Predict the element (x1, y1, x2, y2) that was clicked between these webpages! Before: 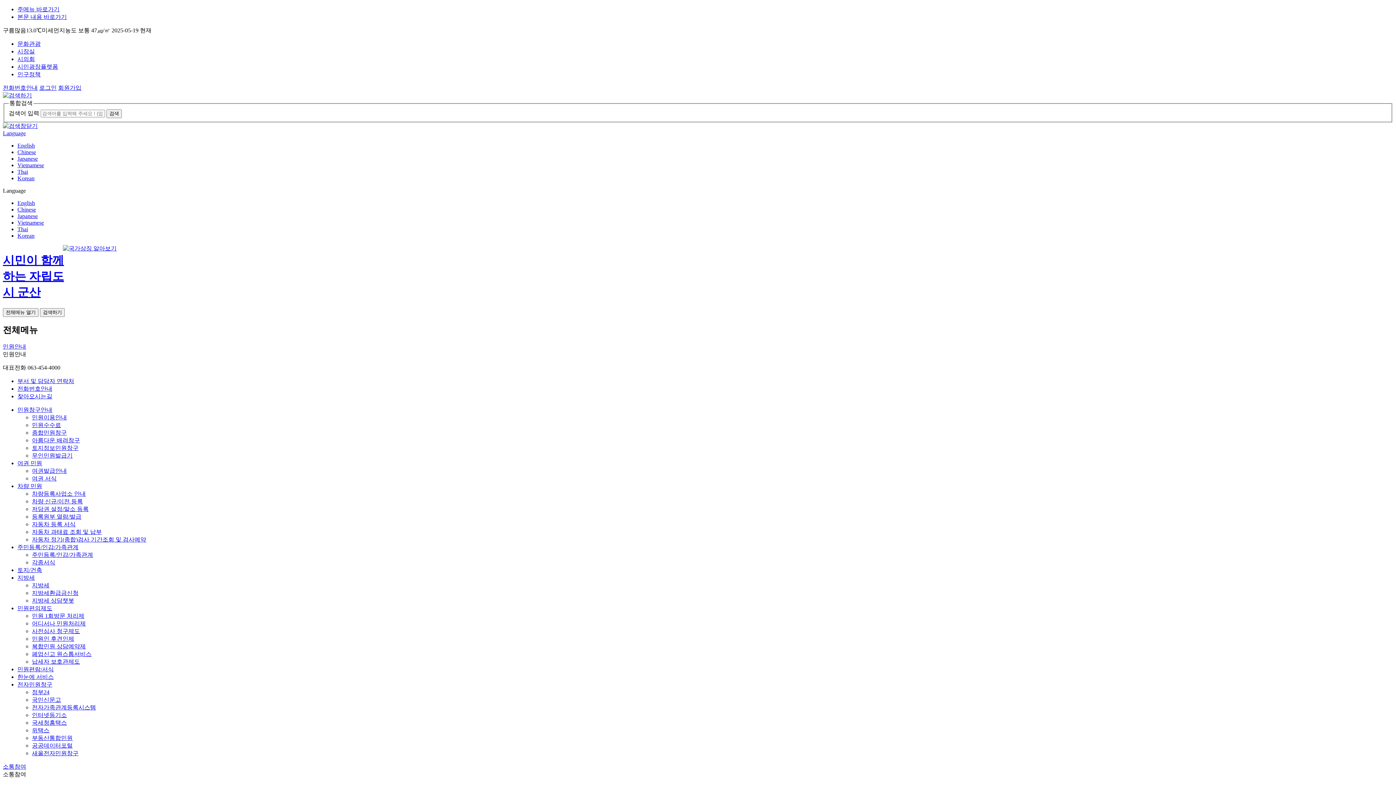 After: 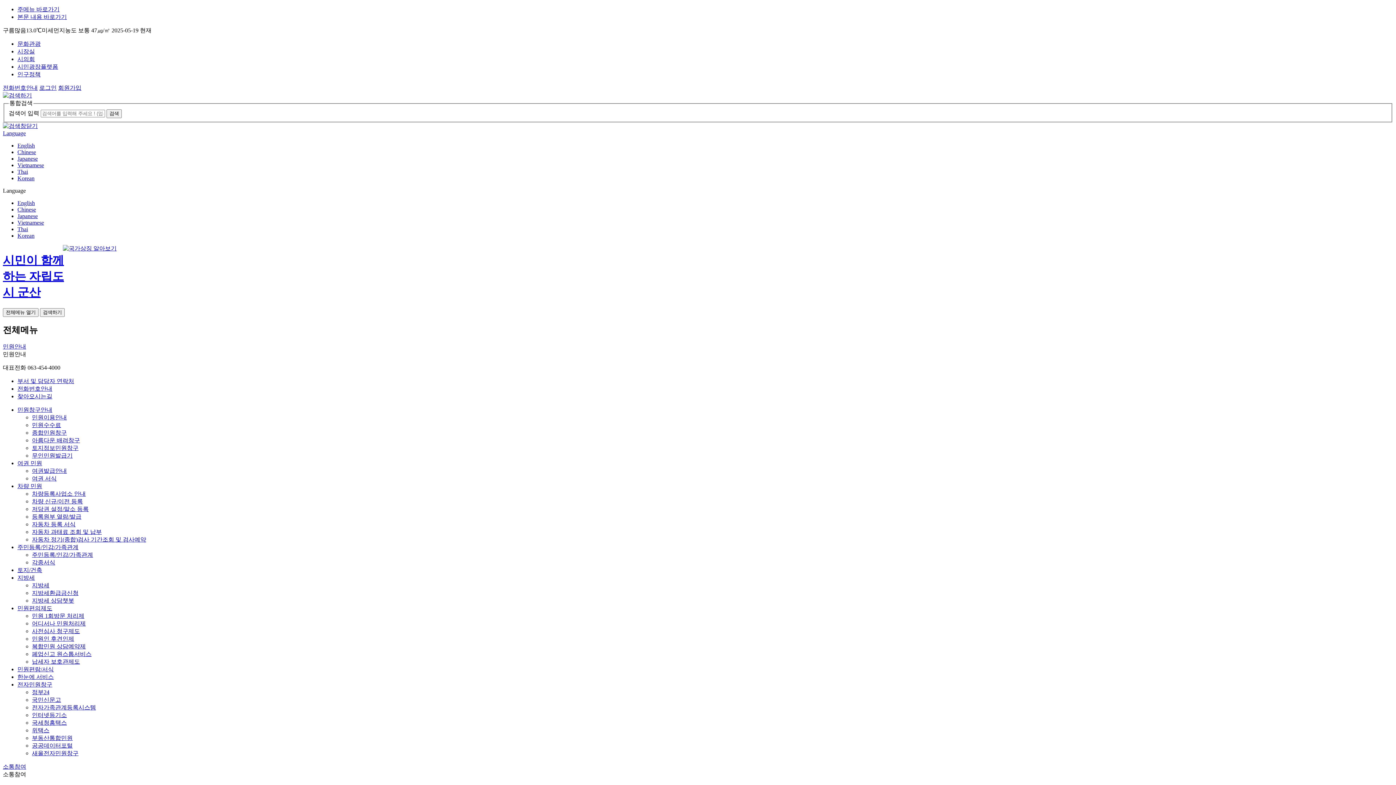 Action: bbox: (62, 244, 116, 252)